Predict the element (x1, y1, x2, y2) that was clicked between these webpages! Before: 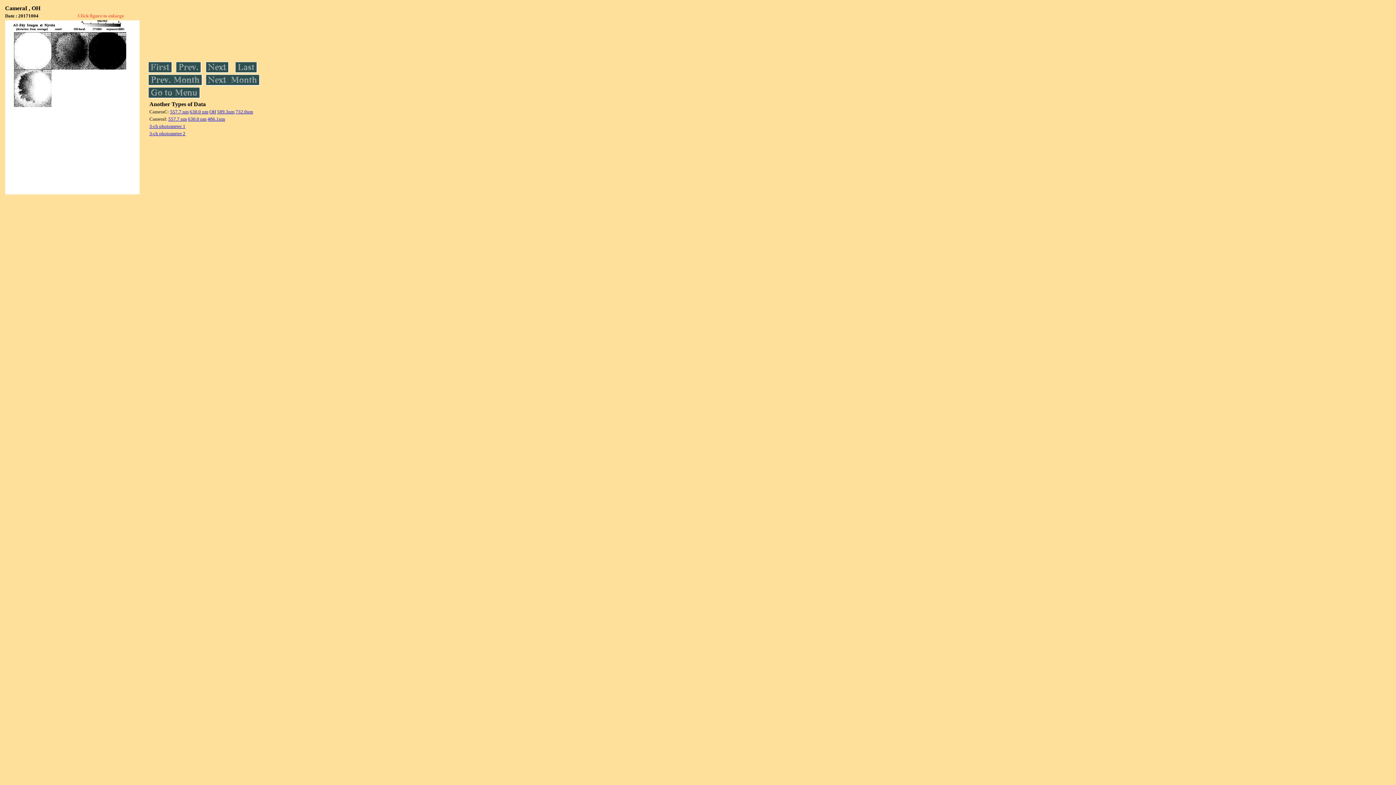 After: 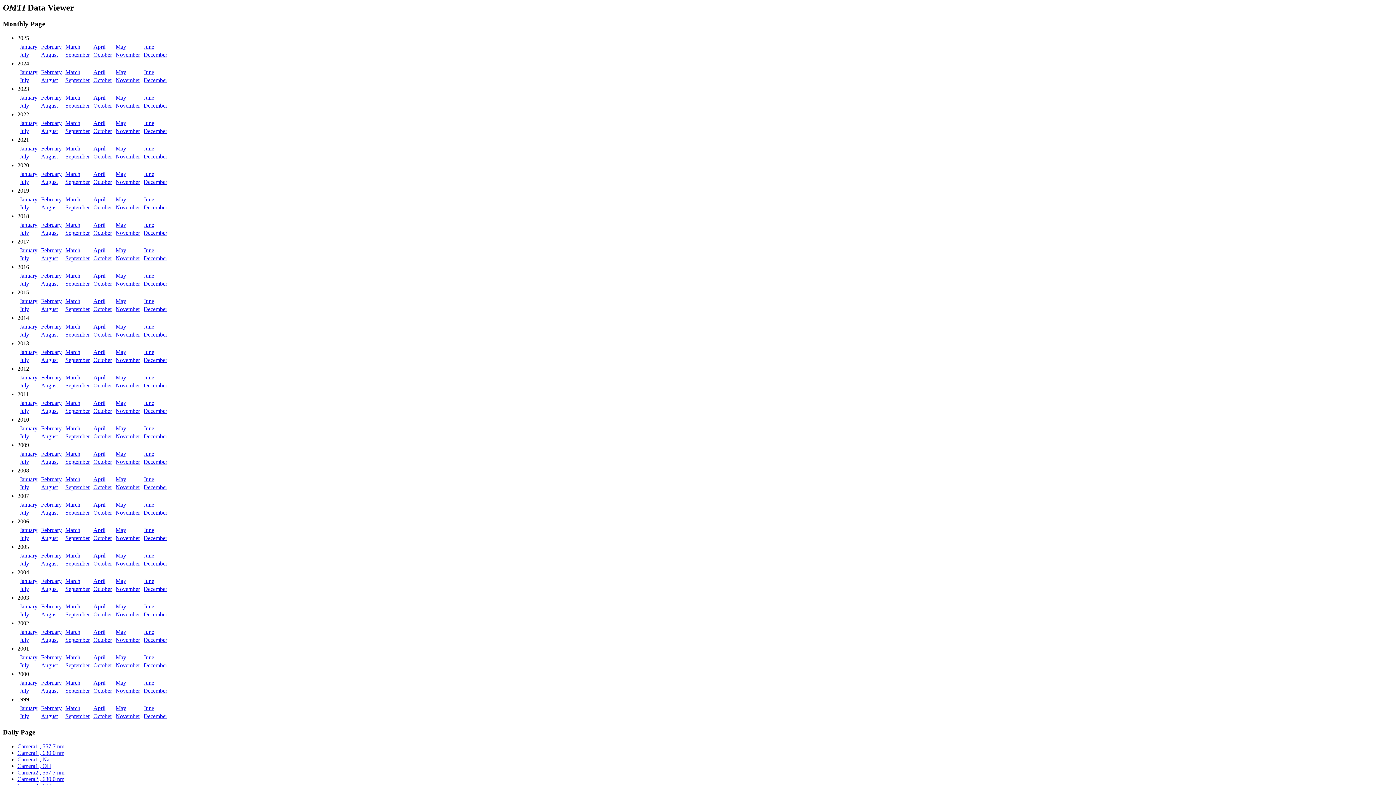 Action: bbox: (148, 93, 200, 99)